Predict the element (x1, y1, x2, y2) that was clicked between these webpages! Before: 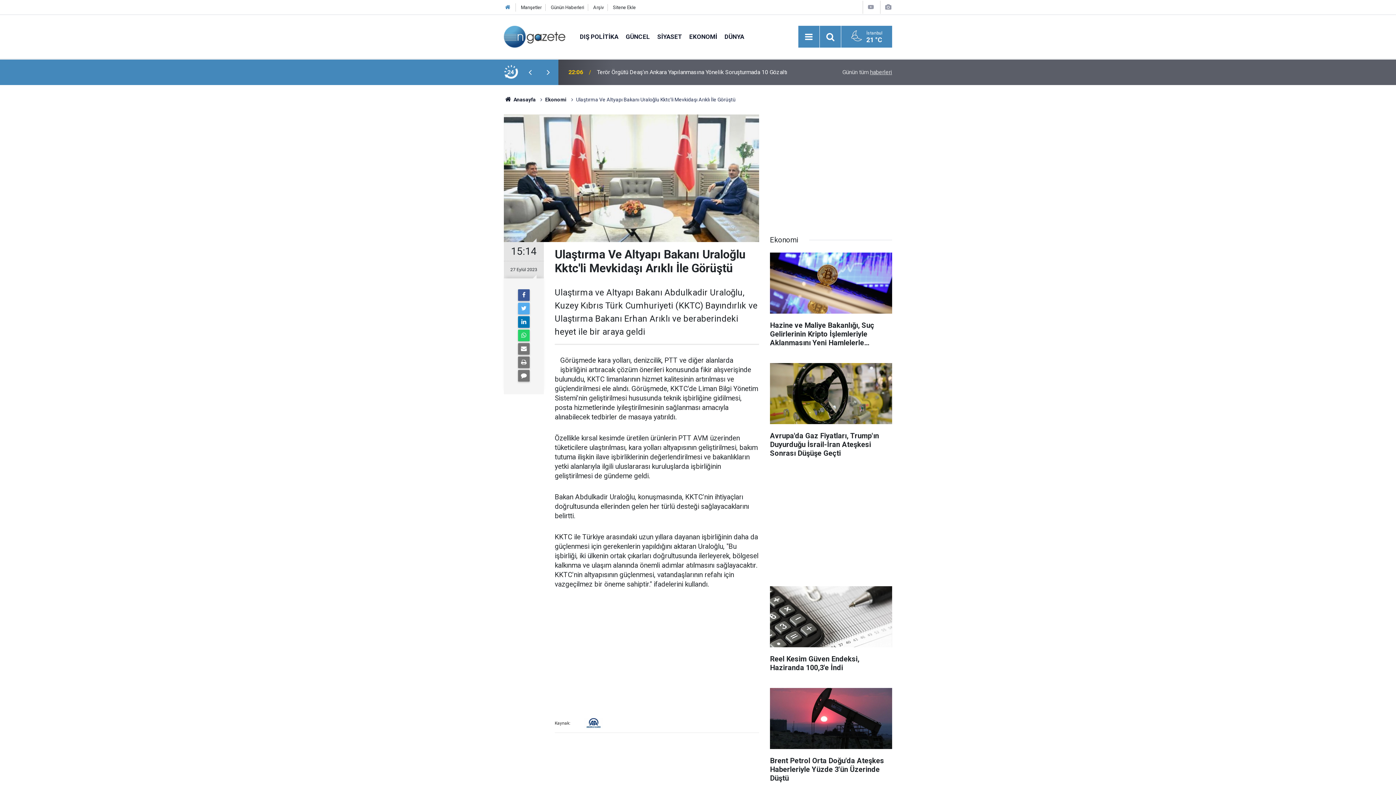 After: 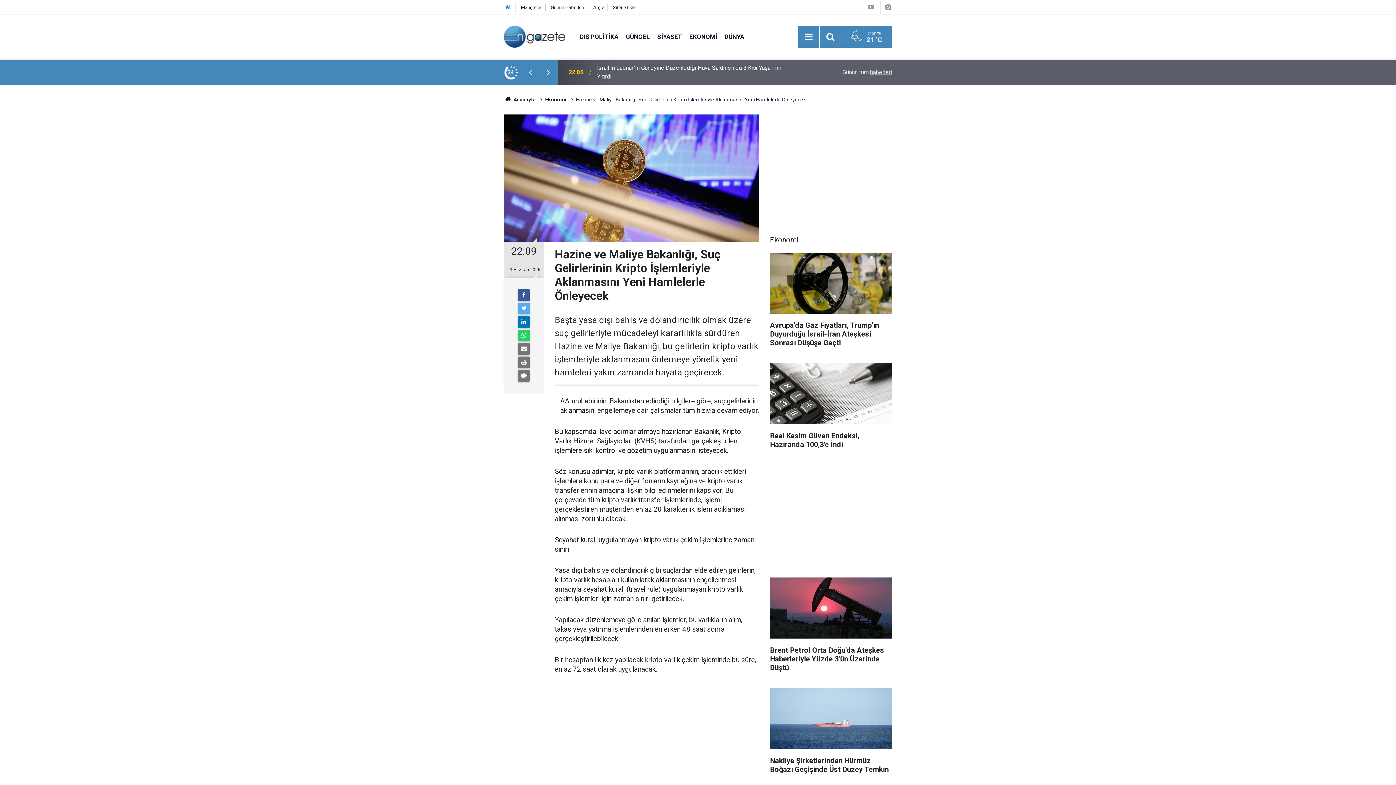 Action: bbox: (770, 252, 892, 354) label: Hazine ve Maliye Bakanlığı, Suç Gelirlerinin Kripto İşlemleriyle Aklanmasını Yeni Hamlelerle Önleyecek